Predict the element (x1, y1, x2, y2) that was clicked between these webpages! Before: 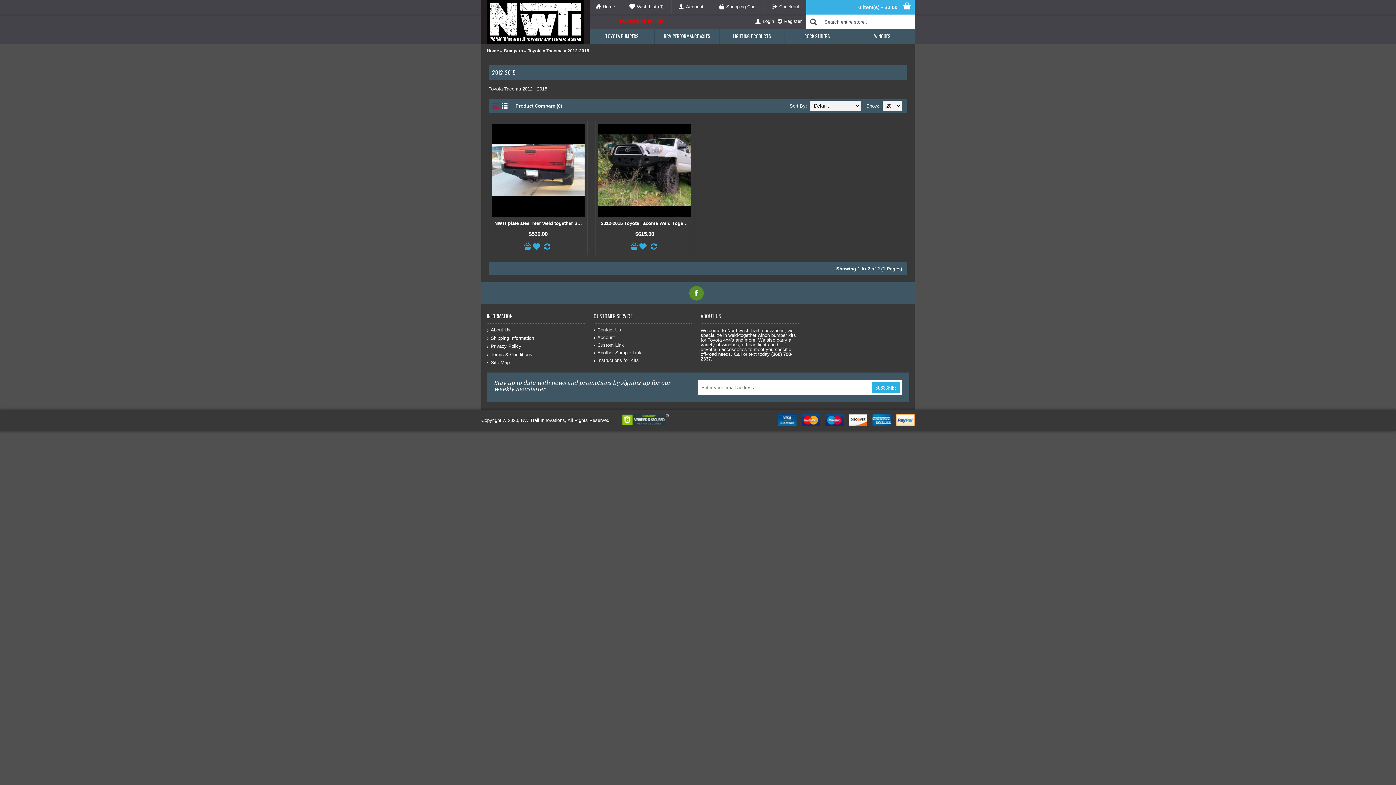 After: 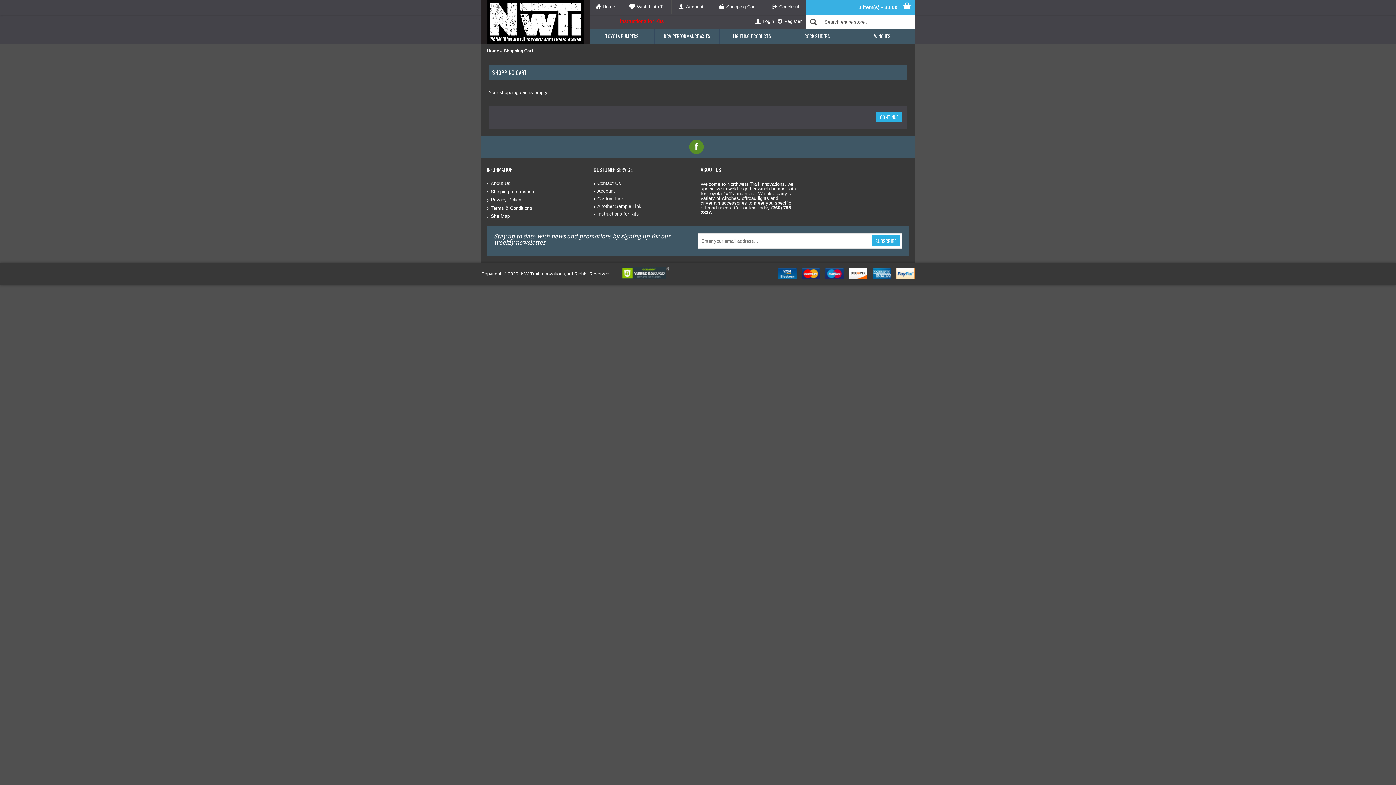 Action: bbox: (710, 0, 765, 14) label: Shopping Cart